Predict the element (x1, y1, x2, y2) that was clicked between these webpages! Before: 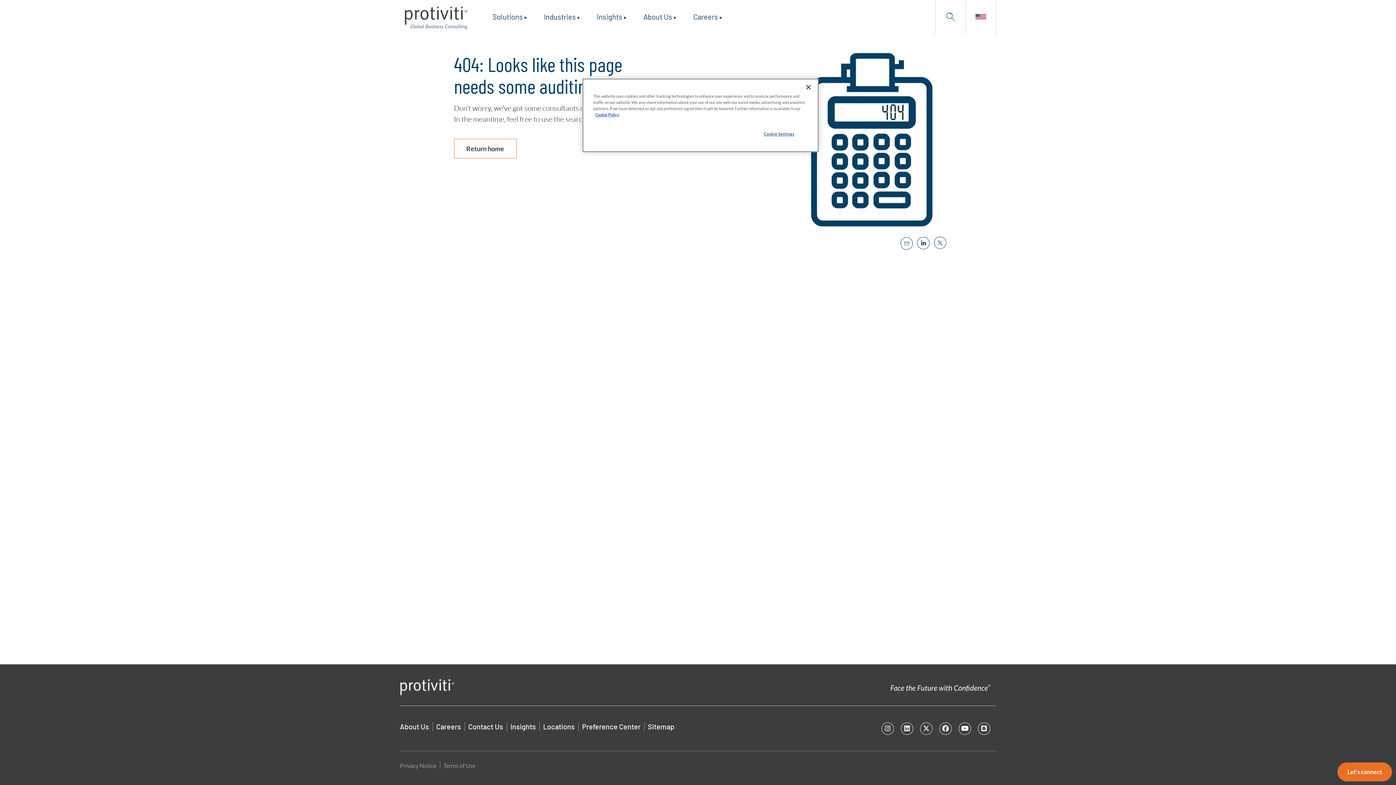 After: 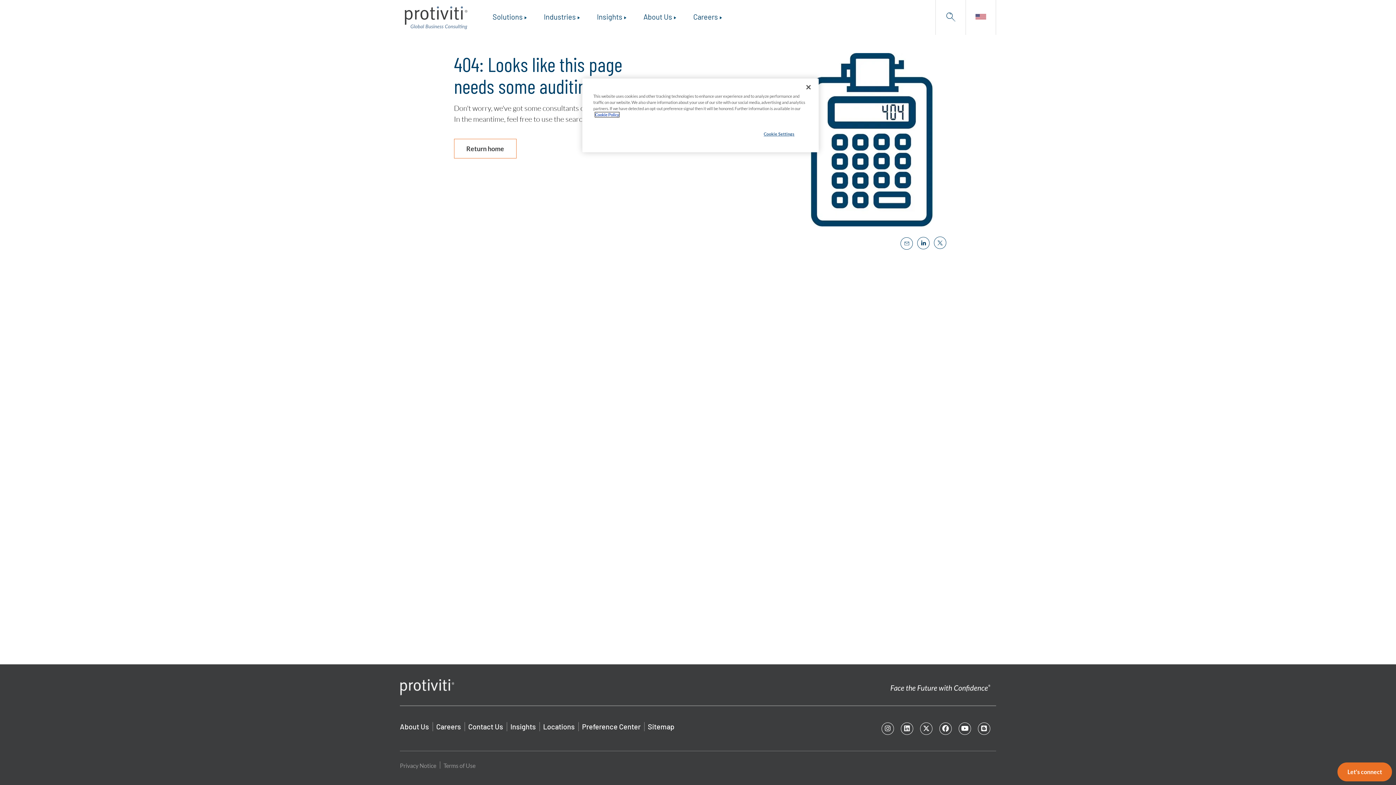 Action: bbox: (595, 112, 619, 117) label: More information about your privacy, opens in a new tab